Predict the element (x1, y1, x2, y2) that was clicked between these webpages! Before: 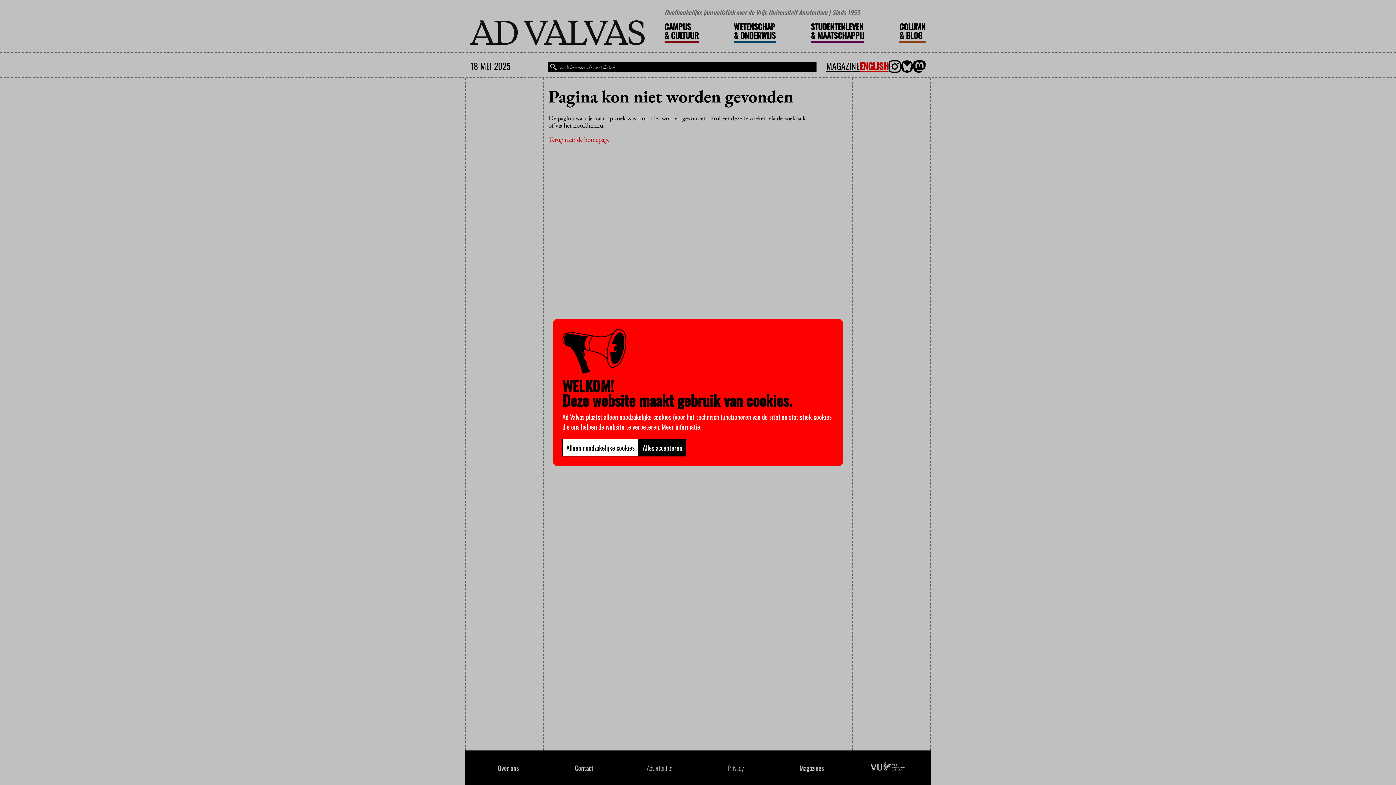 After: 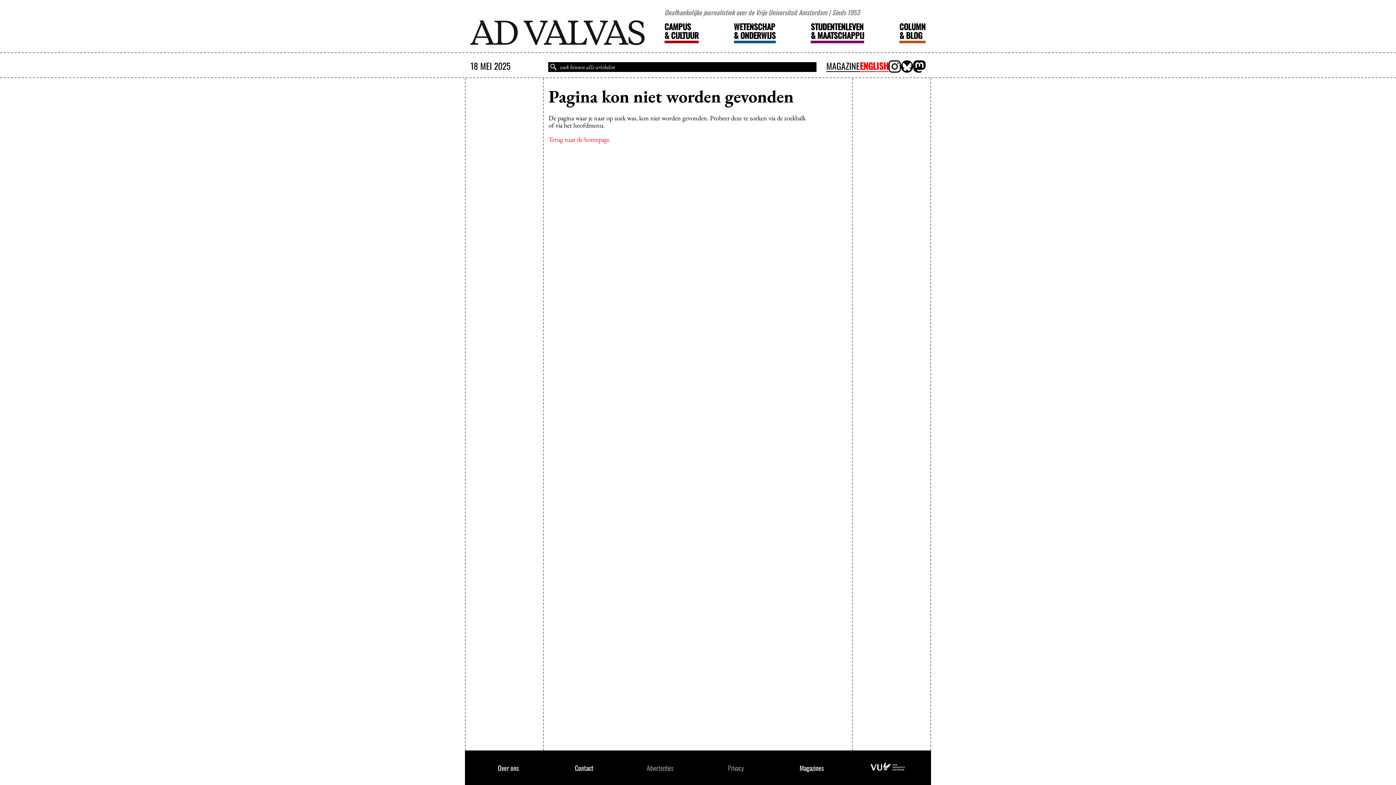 Action: label: Alleen noodzakelijke cookies bbox: (562, 439, 638, 456)